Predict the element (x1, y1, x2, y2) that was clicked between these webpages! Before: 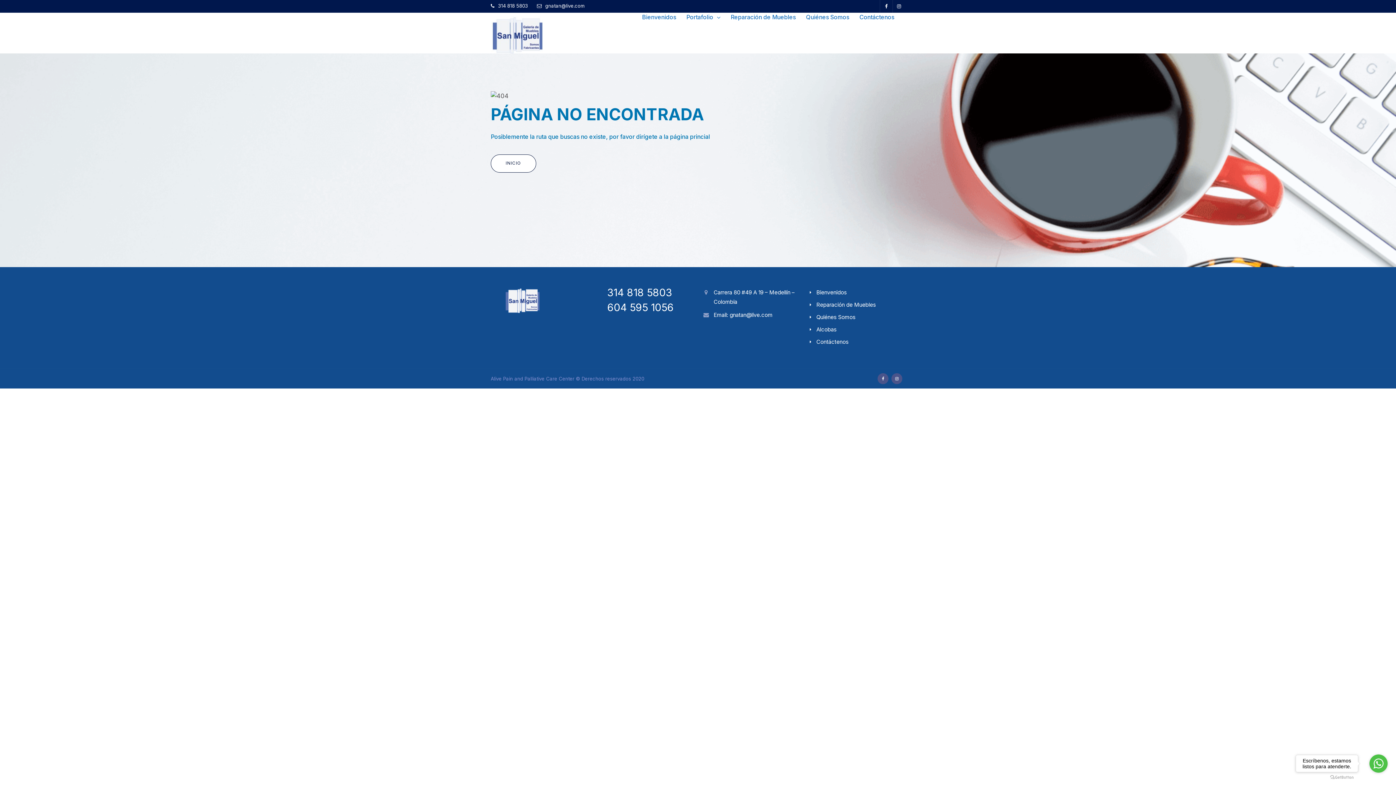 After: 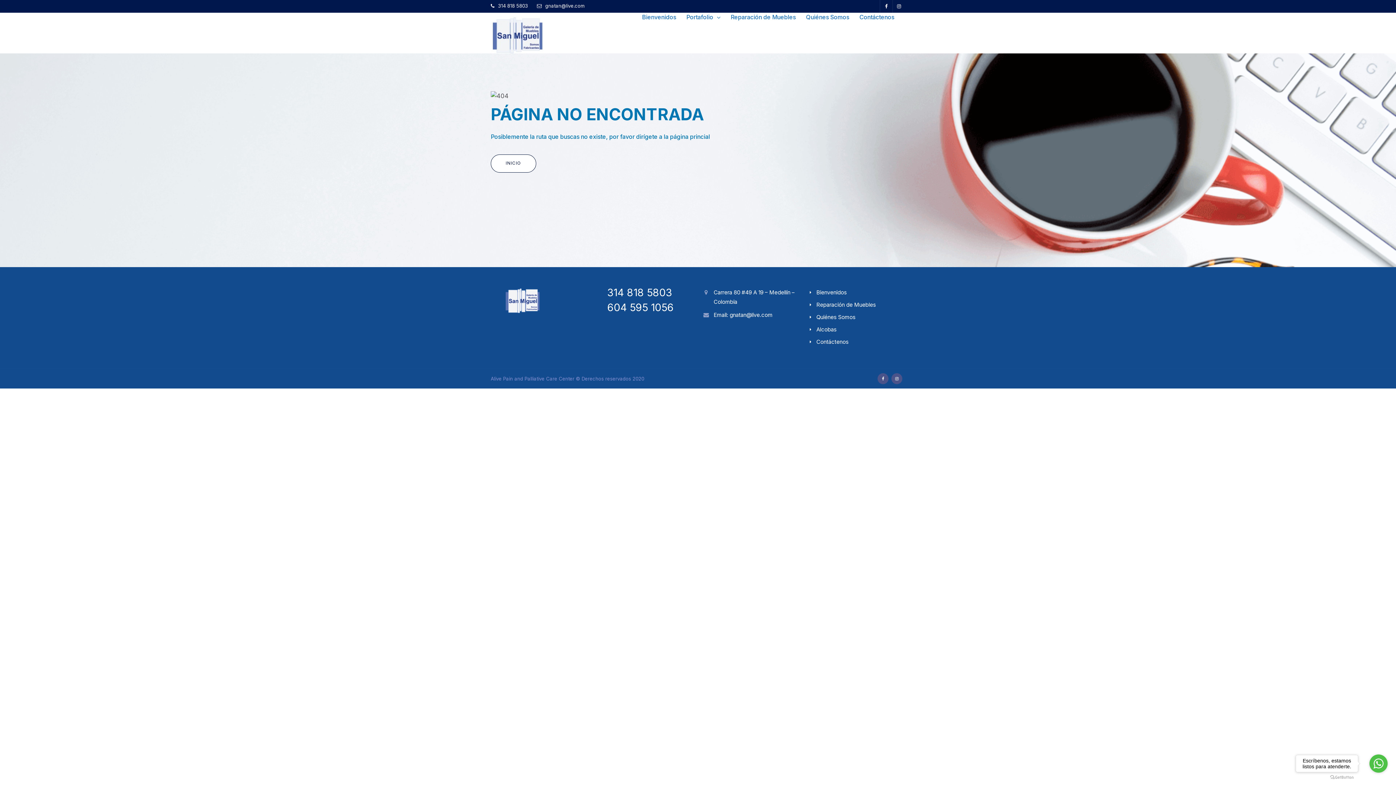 Action: bbox: (607, 286, 672, 298) label: 314 818 5803